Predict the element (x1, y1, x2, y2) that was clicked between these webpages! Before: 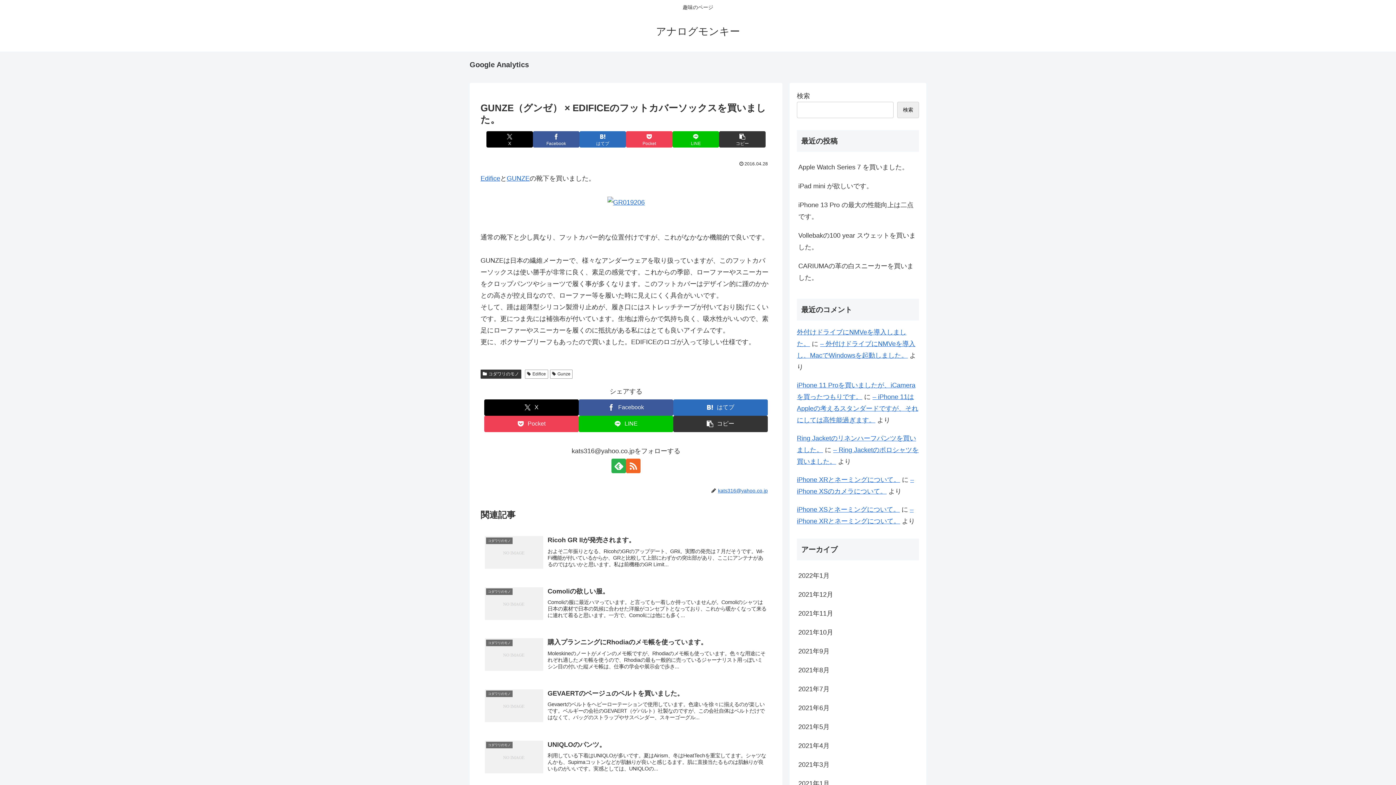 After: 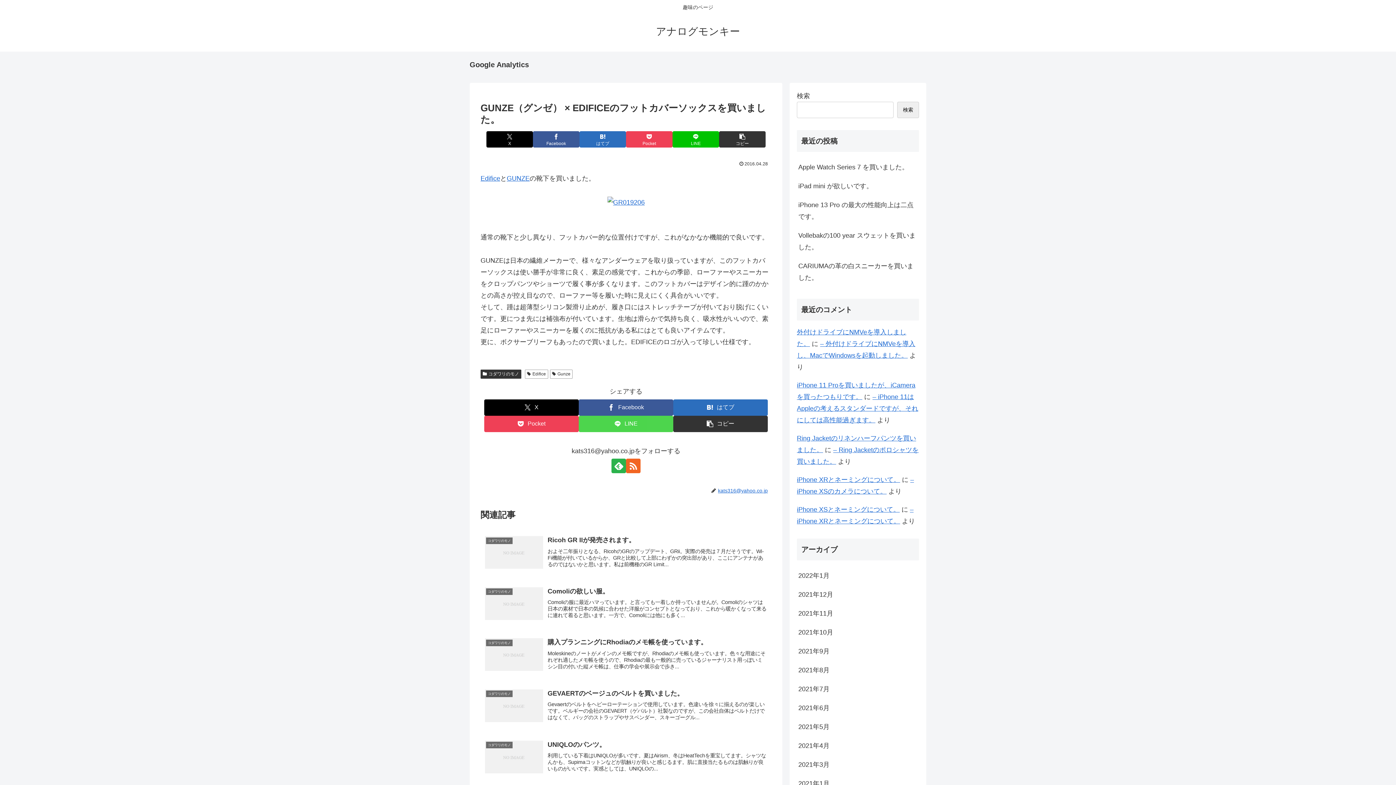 Action: bbox: (578, 415, 673, 432) label: LINEでシェア